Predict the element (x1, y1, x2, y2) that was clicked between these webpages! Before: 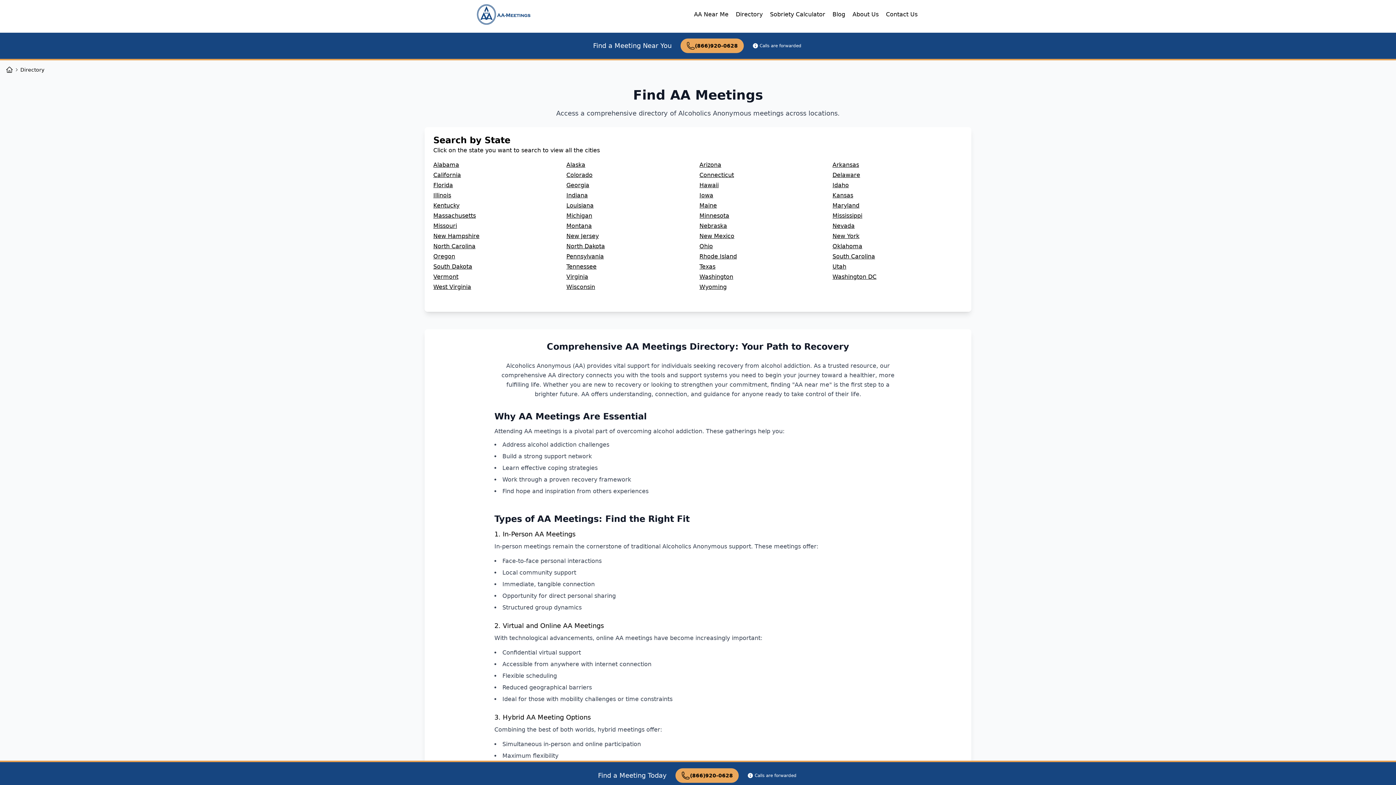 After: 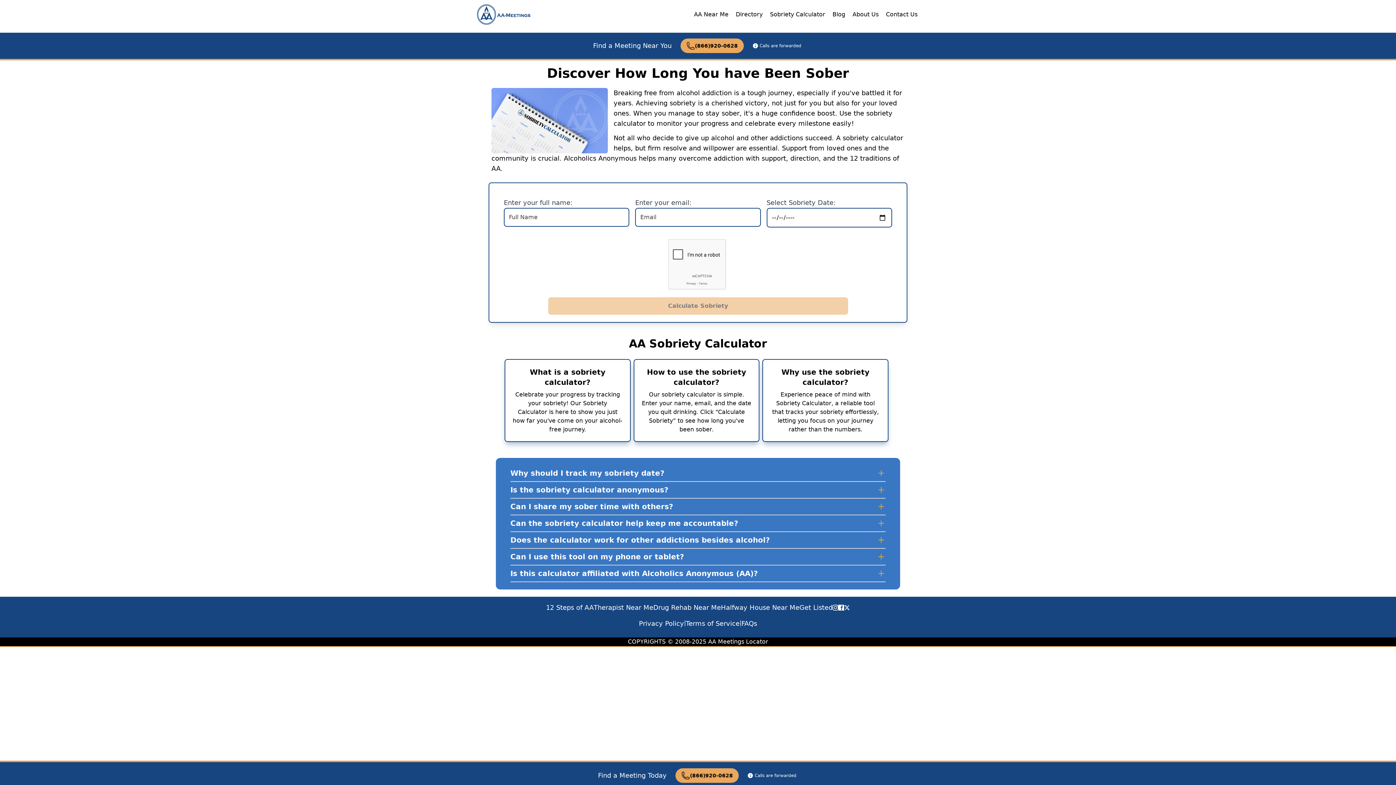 Action: bbox: (768, 7, 826, 21) label: Sobriety Calculator